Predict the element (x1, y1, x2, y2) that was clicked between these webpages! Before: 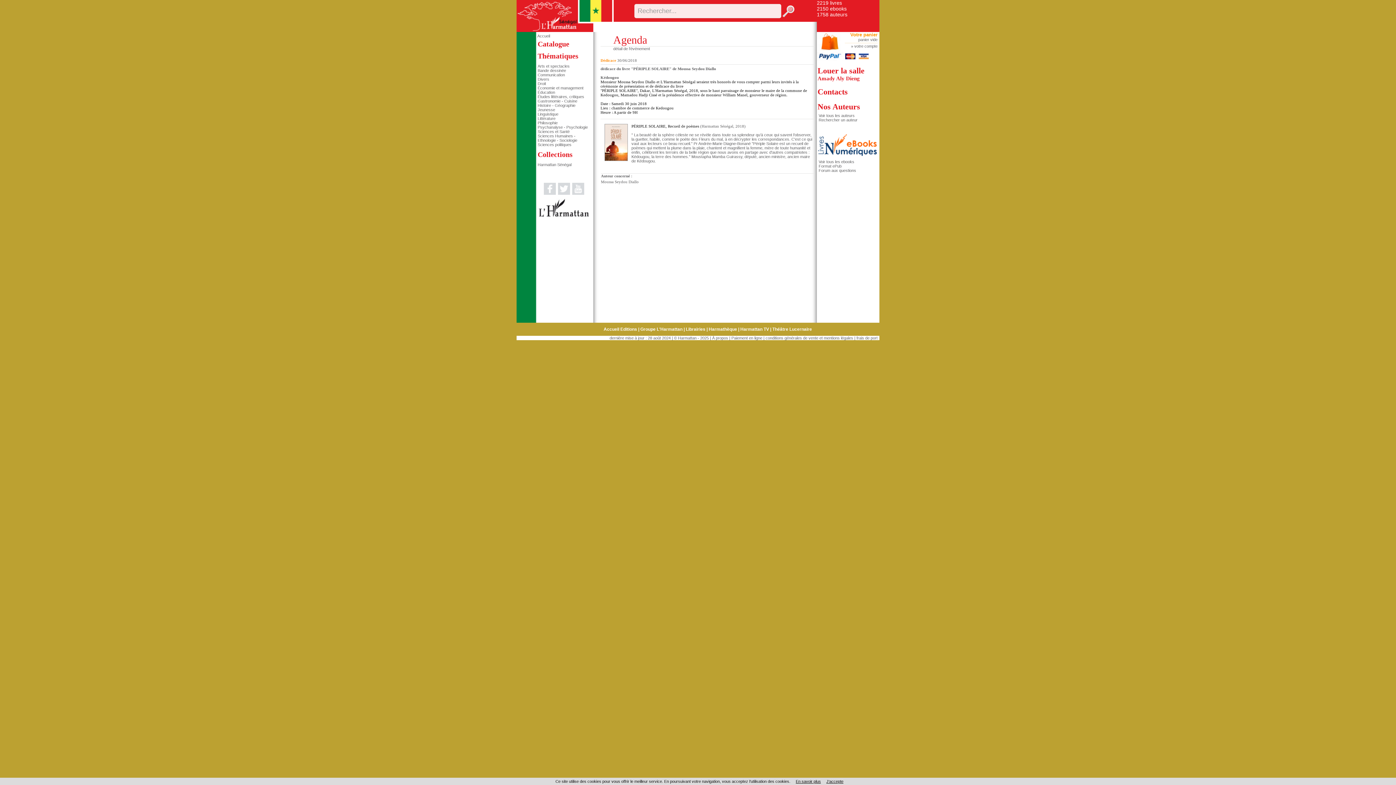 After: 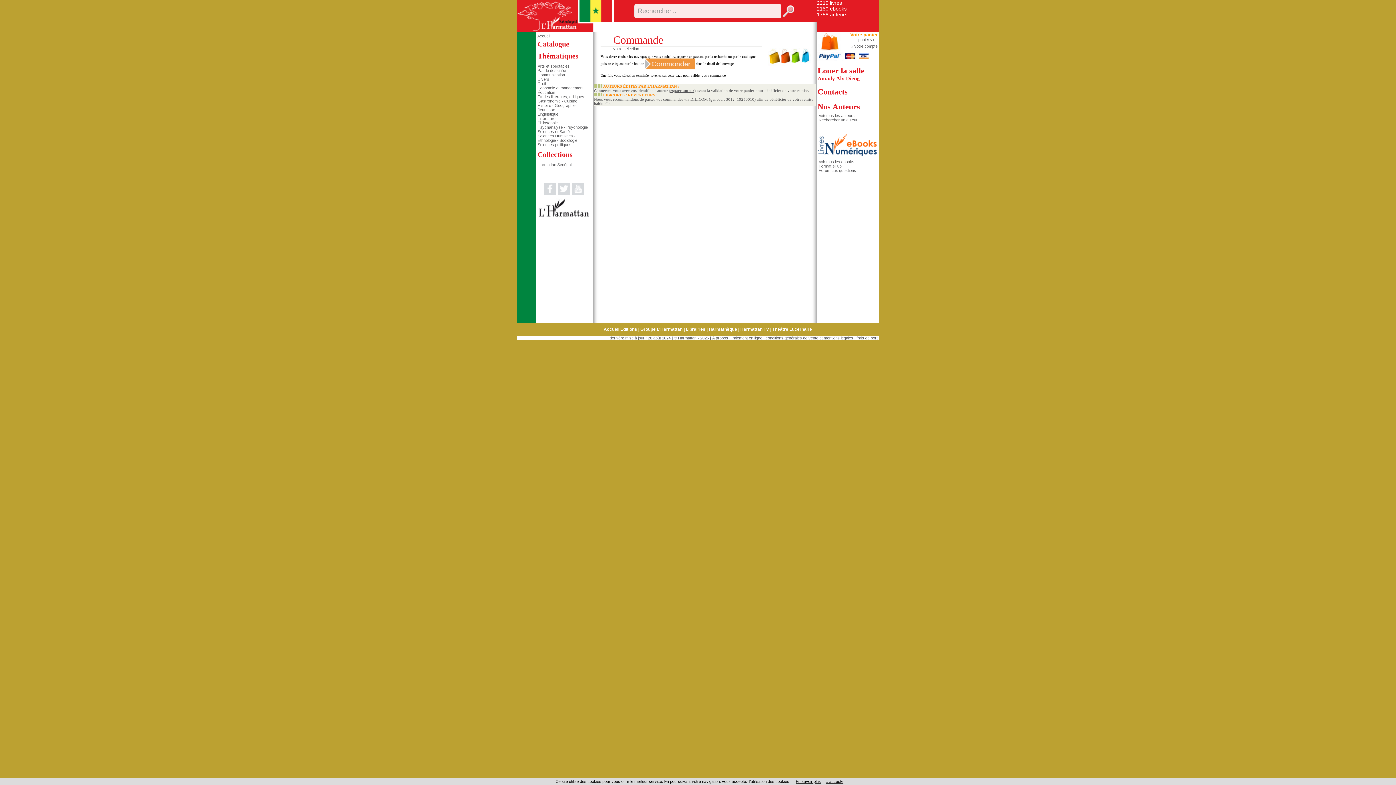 Action: label: panier vide bbox: (858, 37, 877, 41)